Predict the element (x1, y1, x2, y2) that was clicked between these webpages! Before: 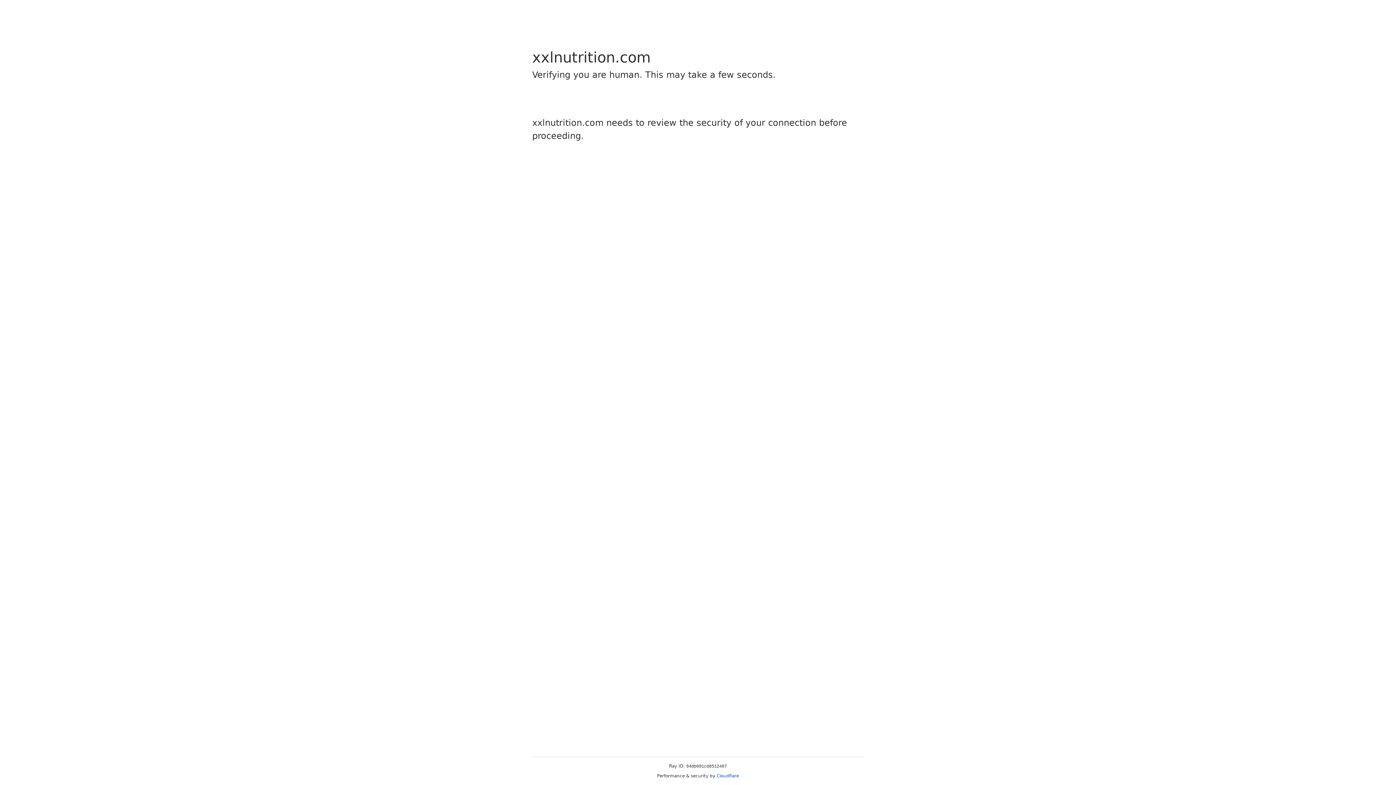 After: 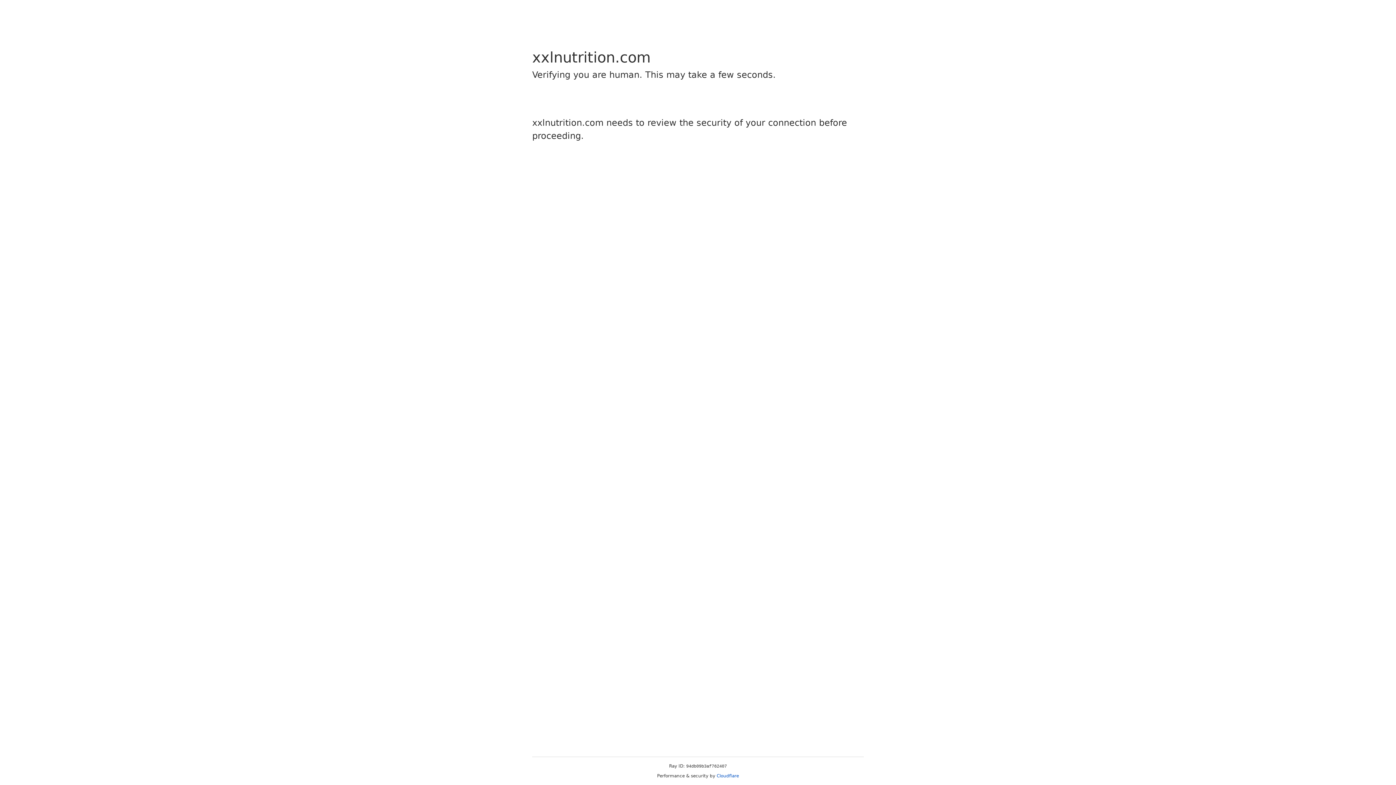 Action: bbox: (716, 773, 739, 778) label: Cloudflare